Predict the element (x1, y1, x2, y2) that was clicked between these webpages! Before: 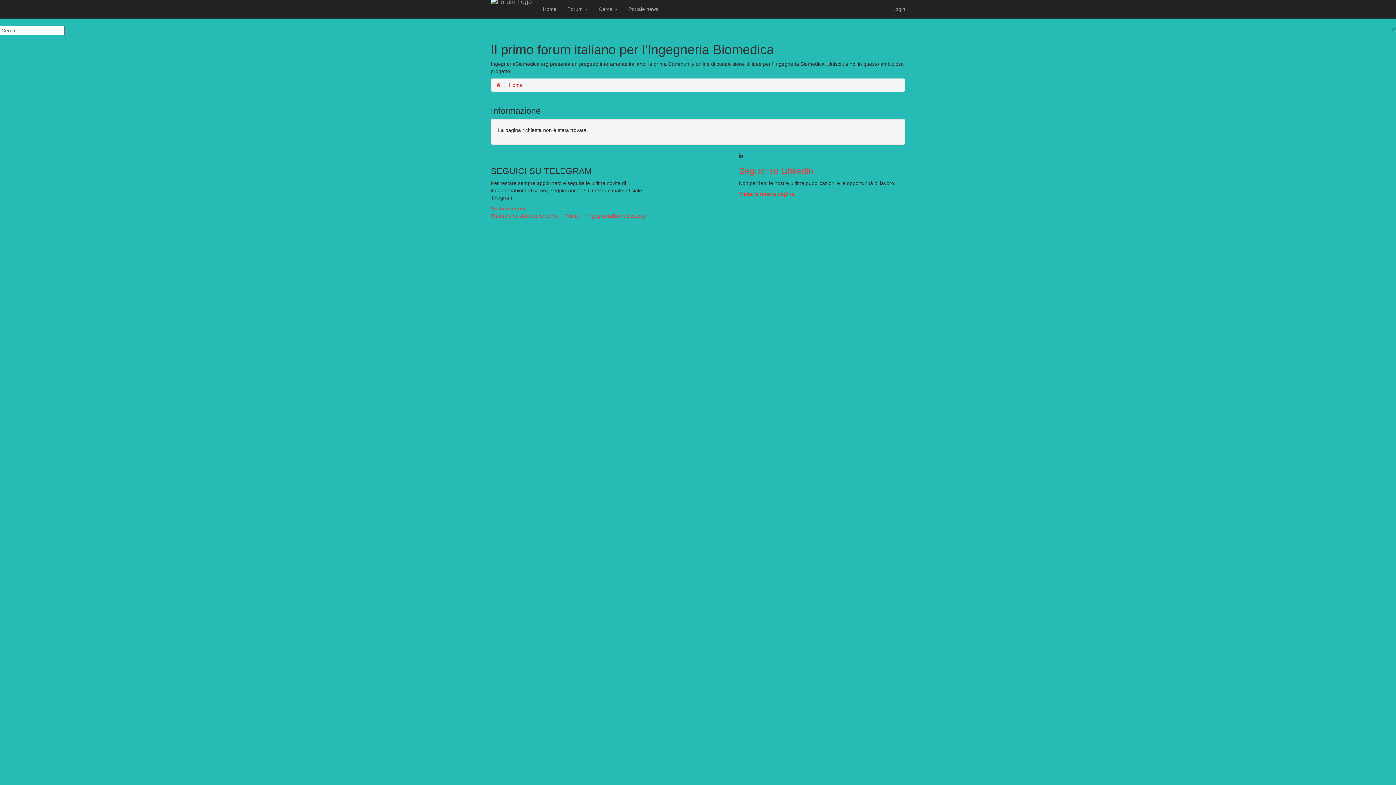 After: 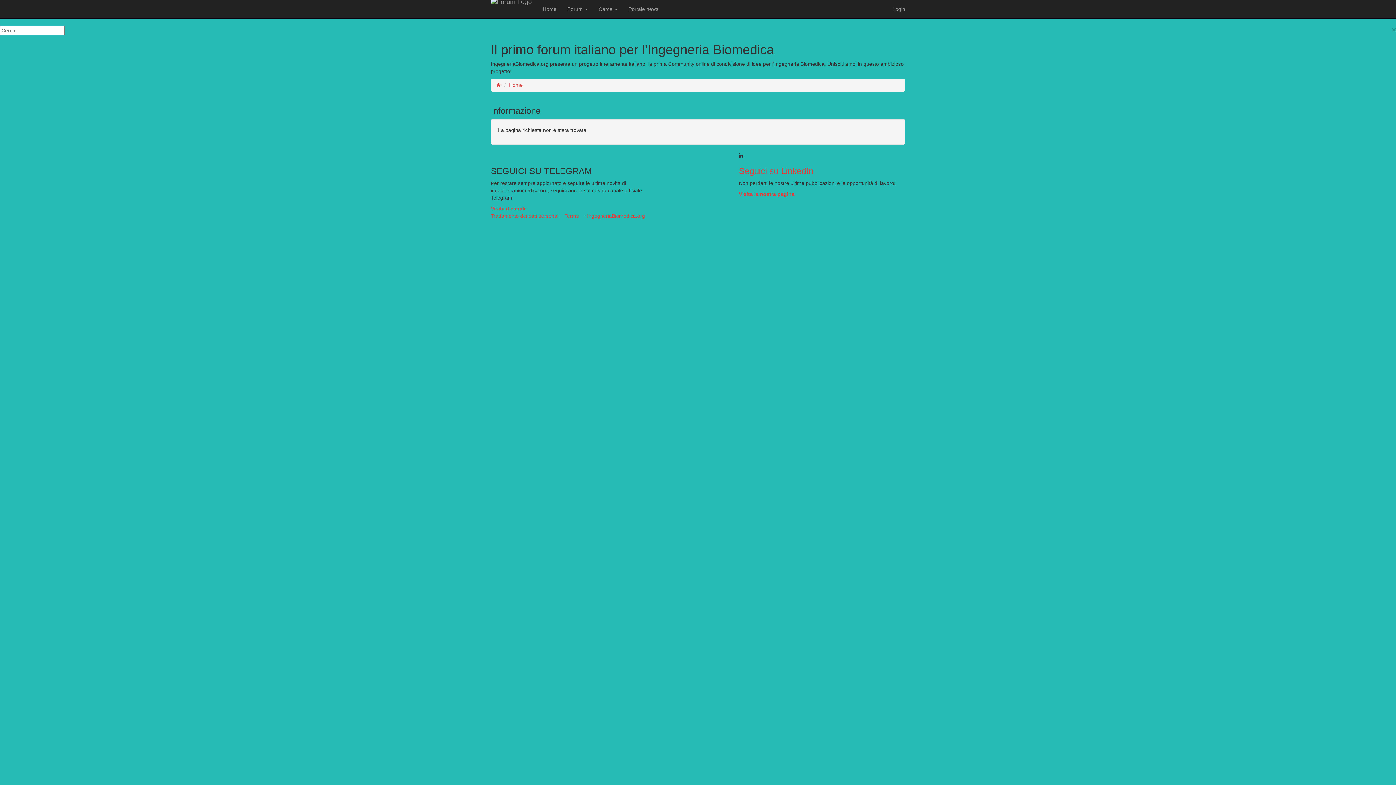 Action: bbox: (564, 213, 578, 218) label: Terms